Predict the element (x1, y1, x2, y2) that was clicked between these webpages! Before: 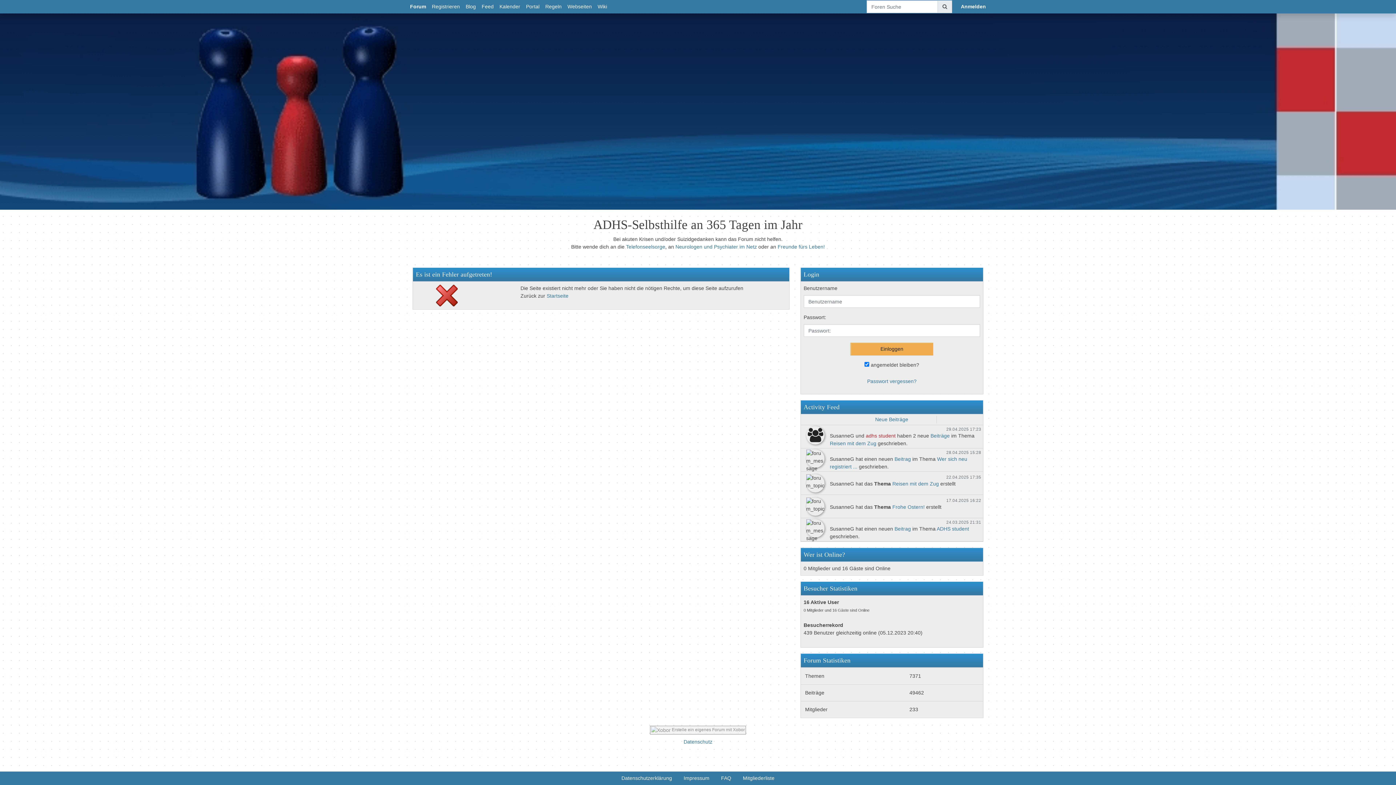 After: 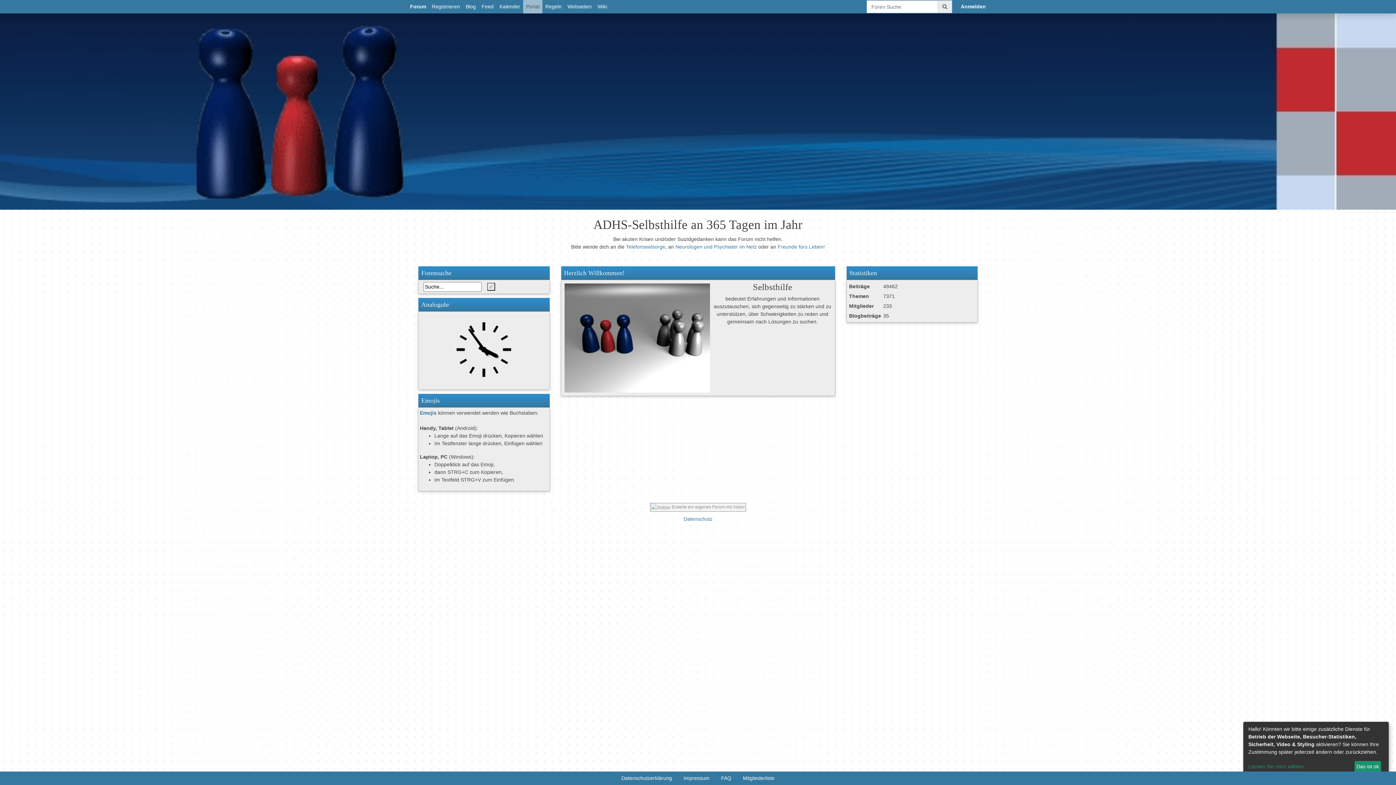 Action: label: Portal bbox: (523, 0, 542, 13)